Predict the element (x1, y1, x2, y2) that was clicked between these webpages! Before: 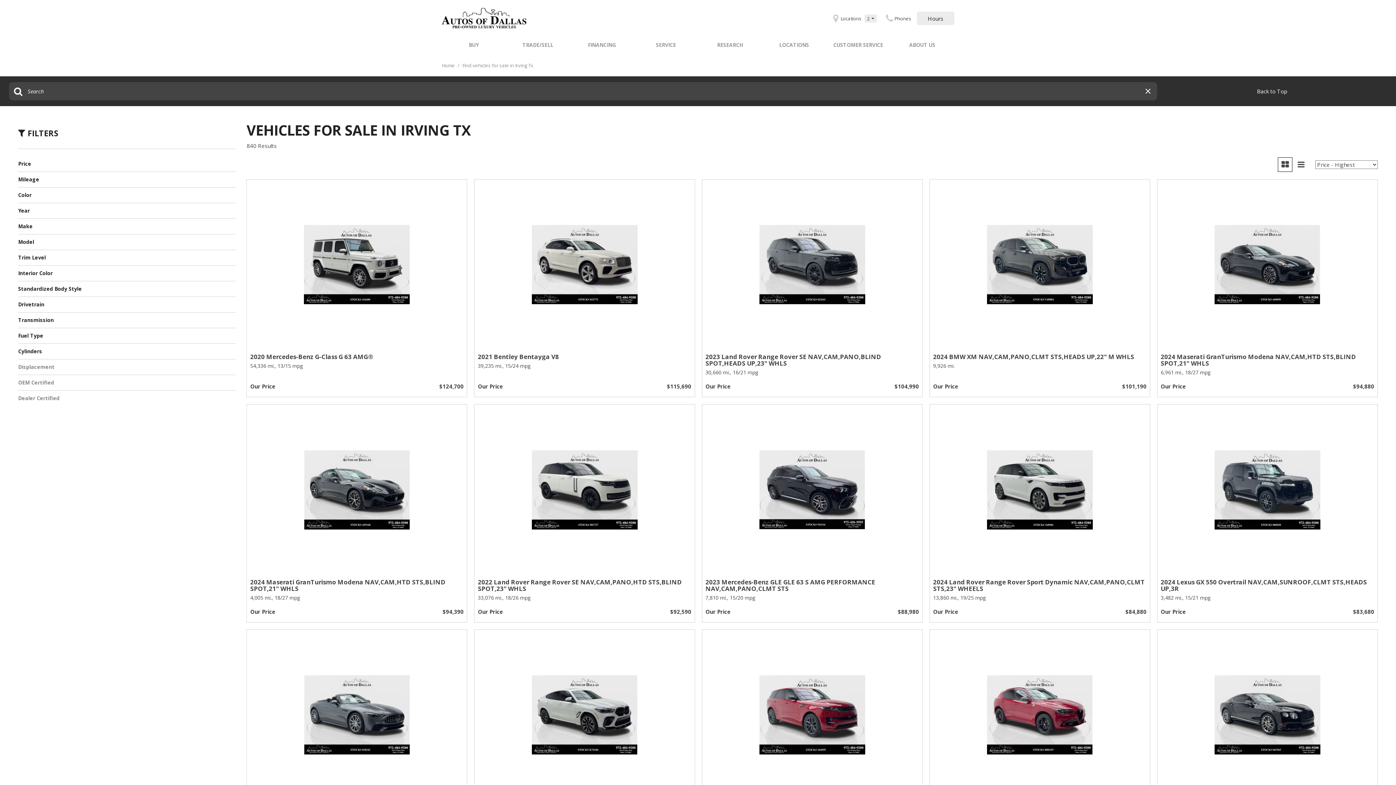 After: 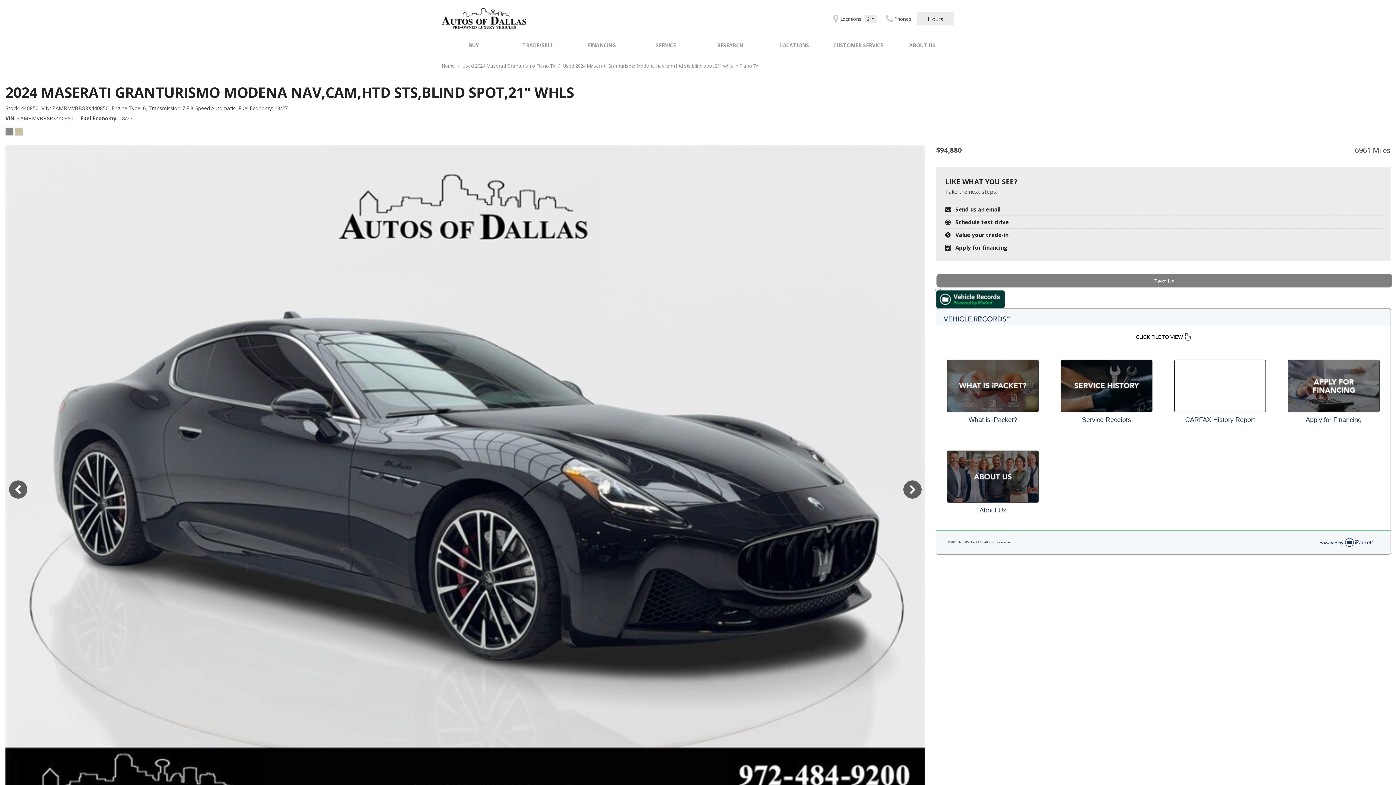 Action: bbox: (1161, 184, 1374, 344)